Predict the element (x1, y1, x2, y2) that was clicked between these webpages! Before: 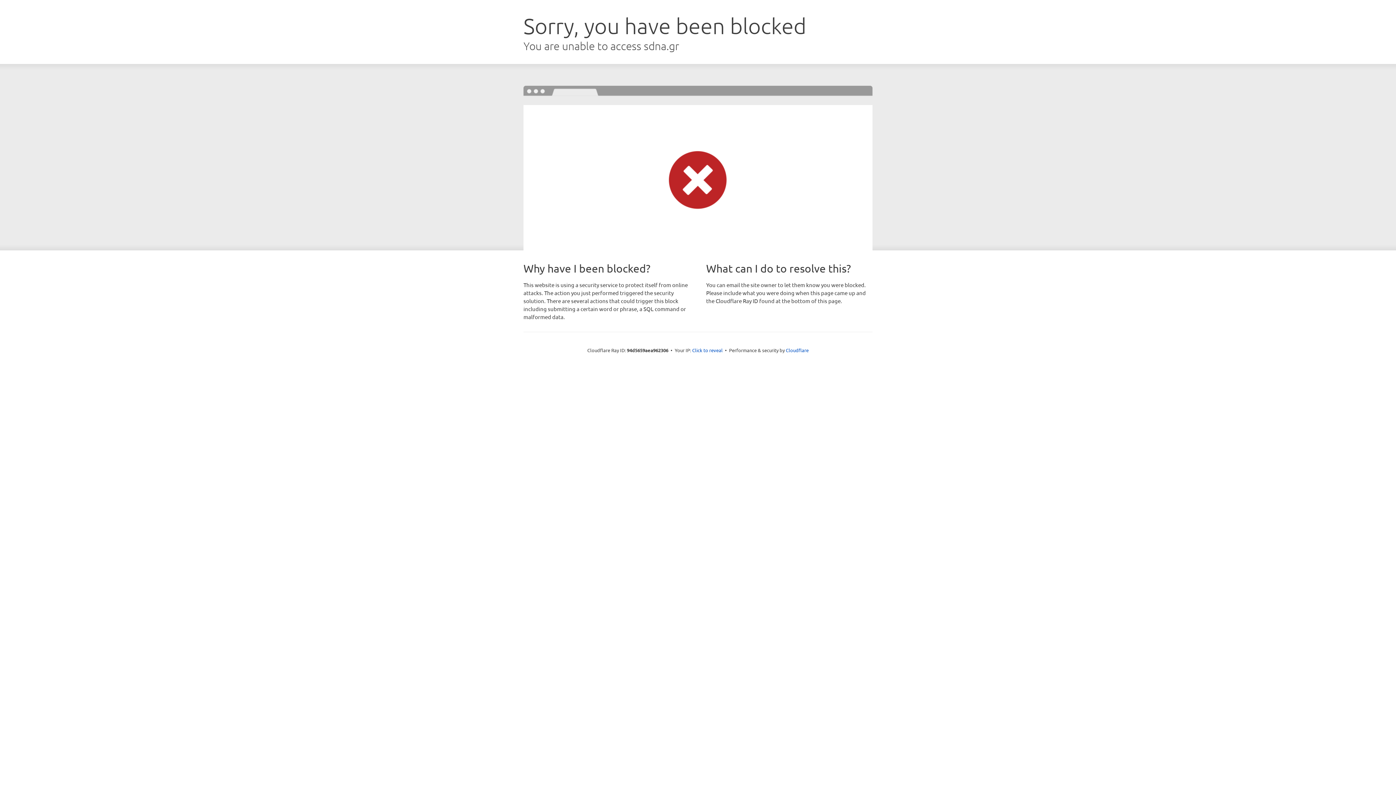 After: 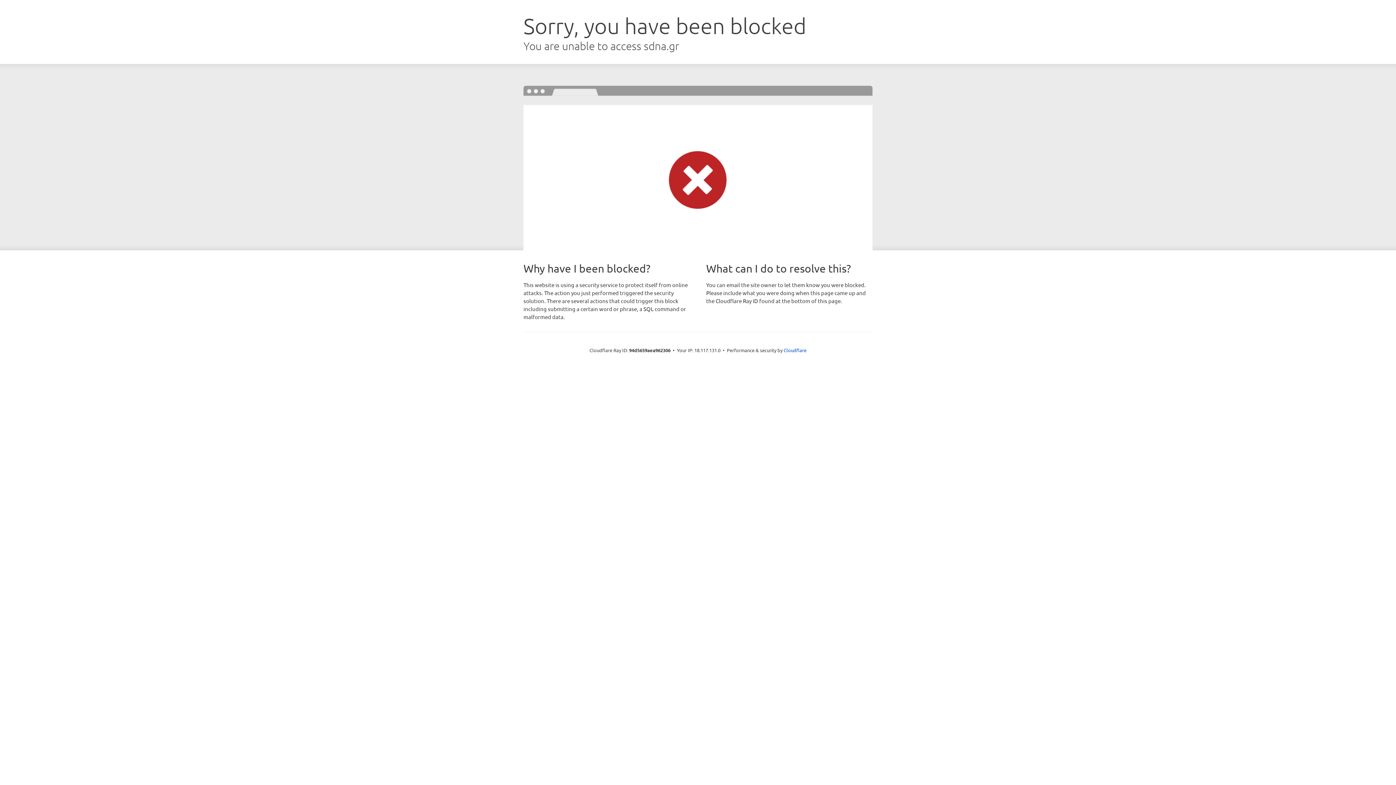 Action: bbox: (692, 346, 722, 353) label: Click to reveal